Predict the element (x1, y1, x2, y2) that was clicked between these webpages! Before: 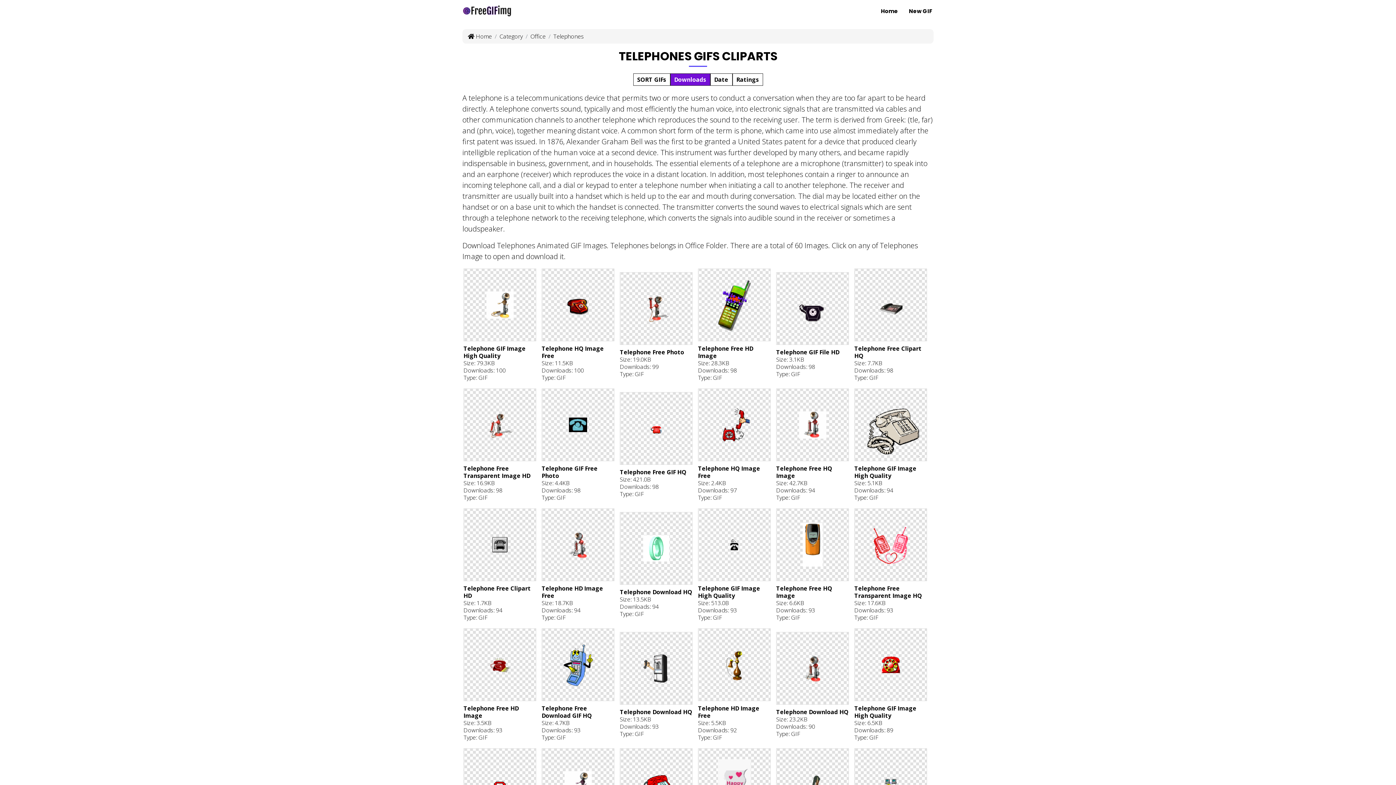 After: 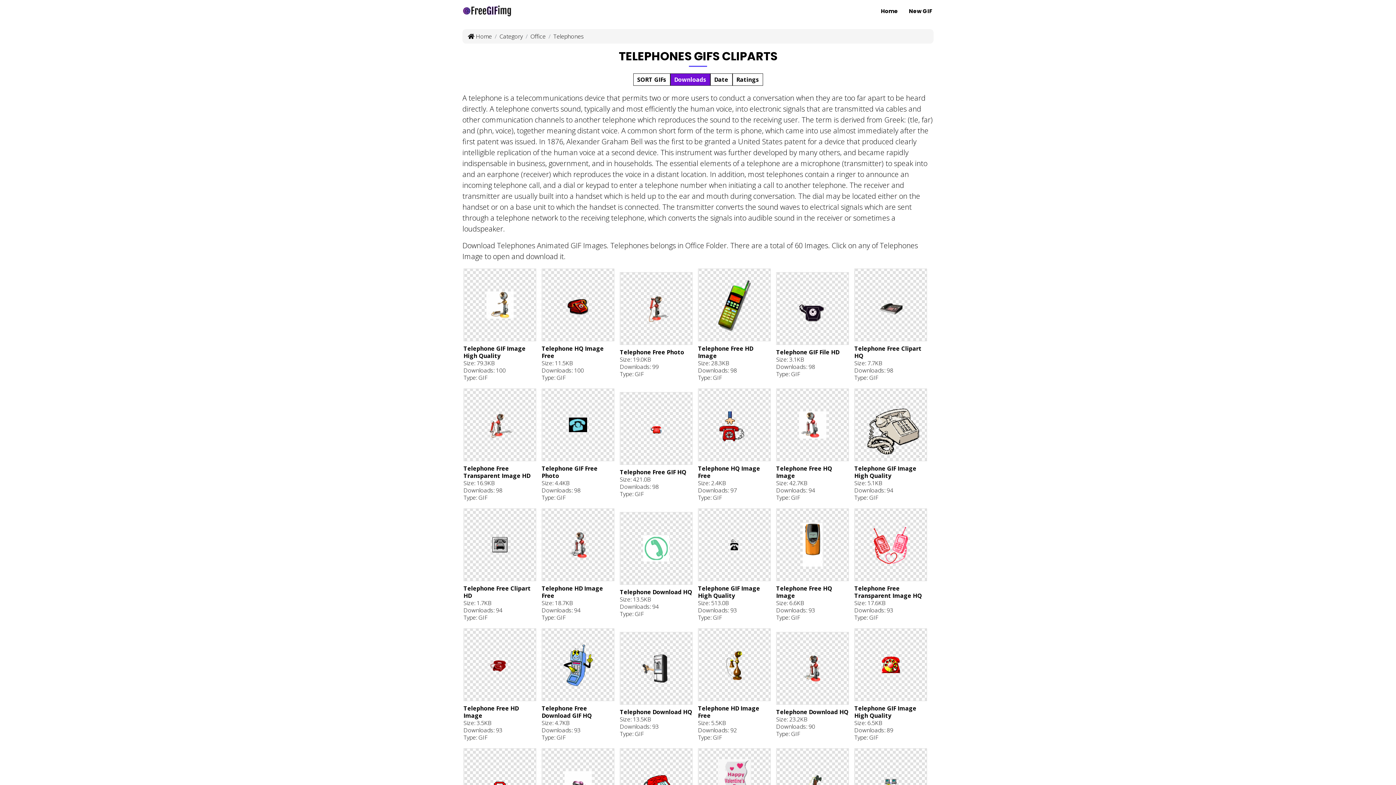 Action: label: Telephones bbox: (553, 32, 584, 40)